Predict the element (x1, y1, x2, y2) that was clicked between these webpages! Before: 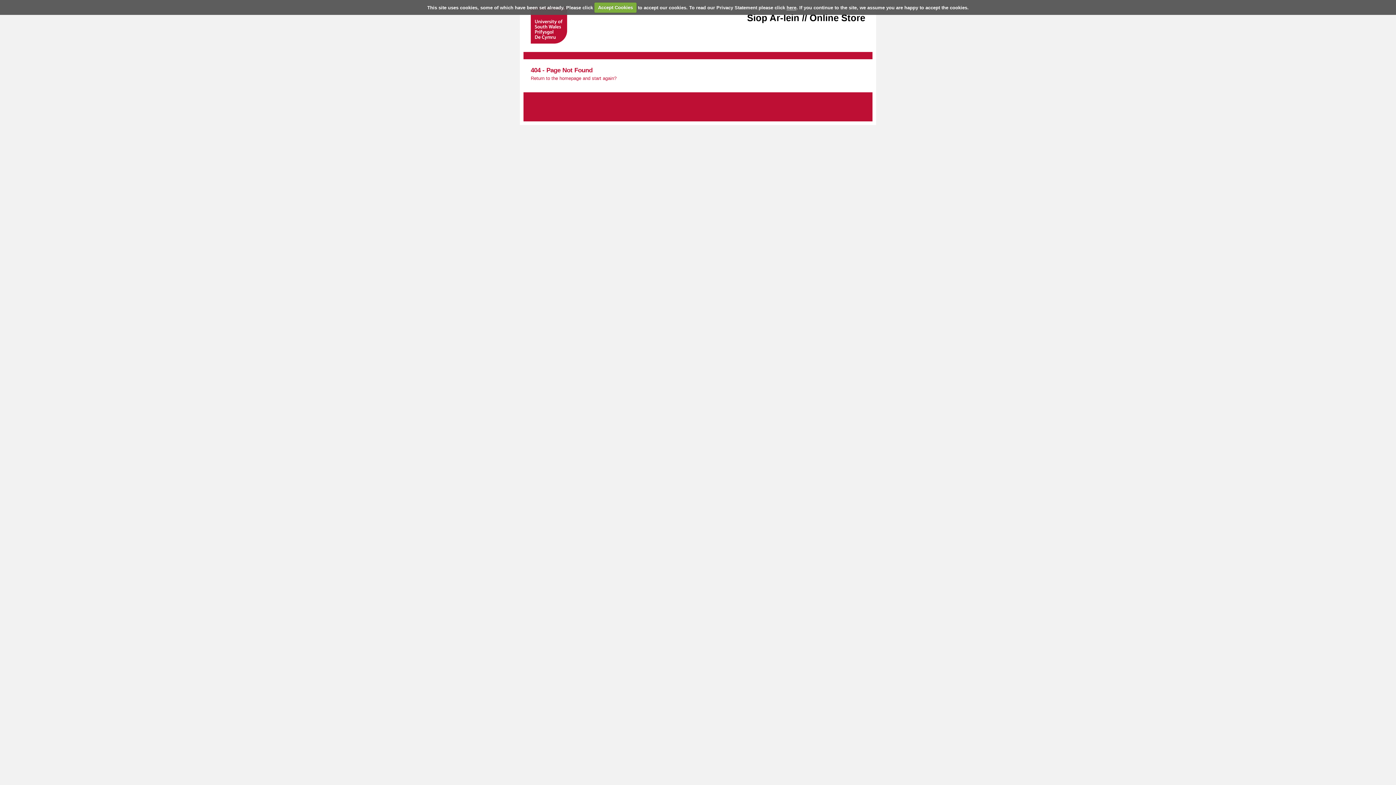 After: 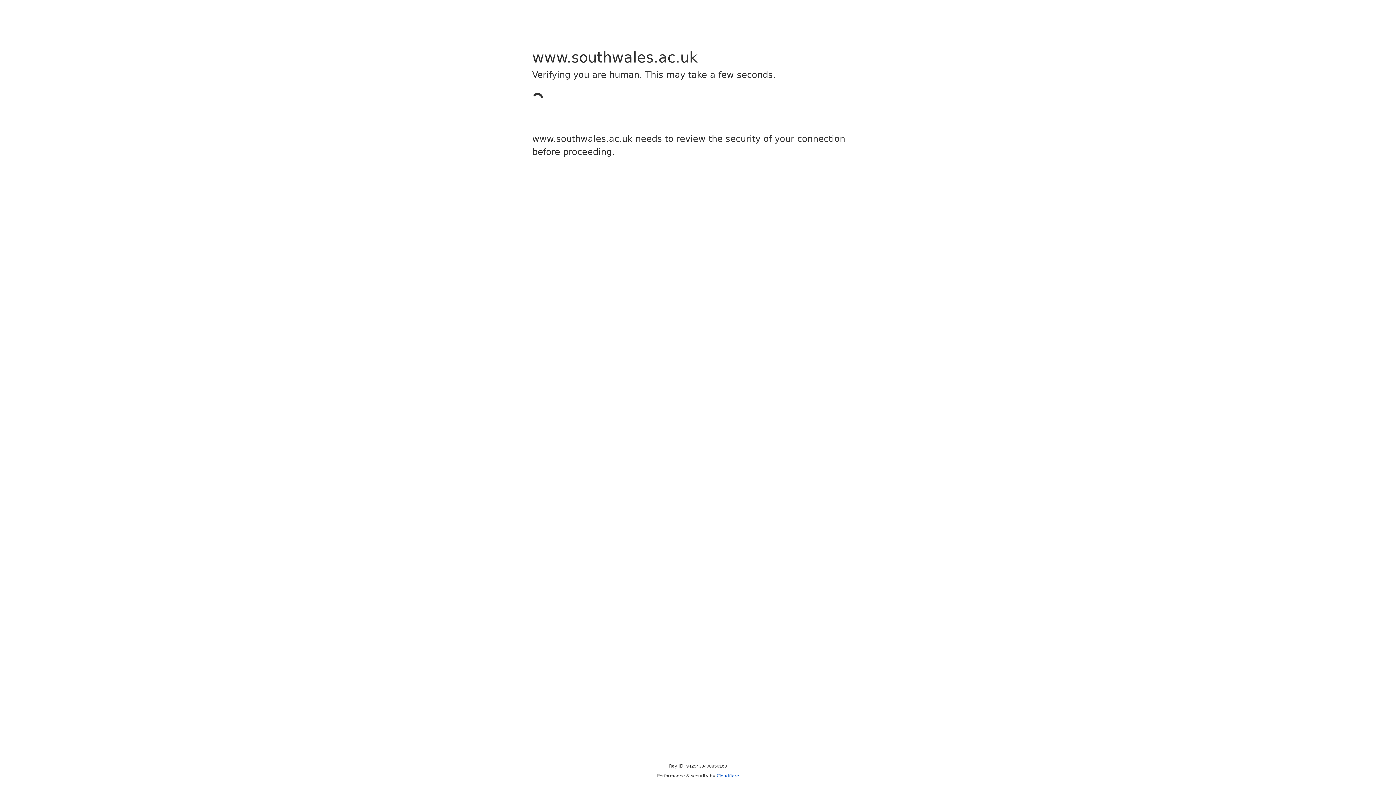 Action: bbox: (786, 4, 796, 10) label: here